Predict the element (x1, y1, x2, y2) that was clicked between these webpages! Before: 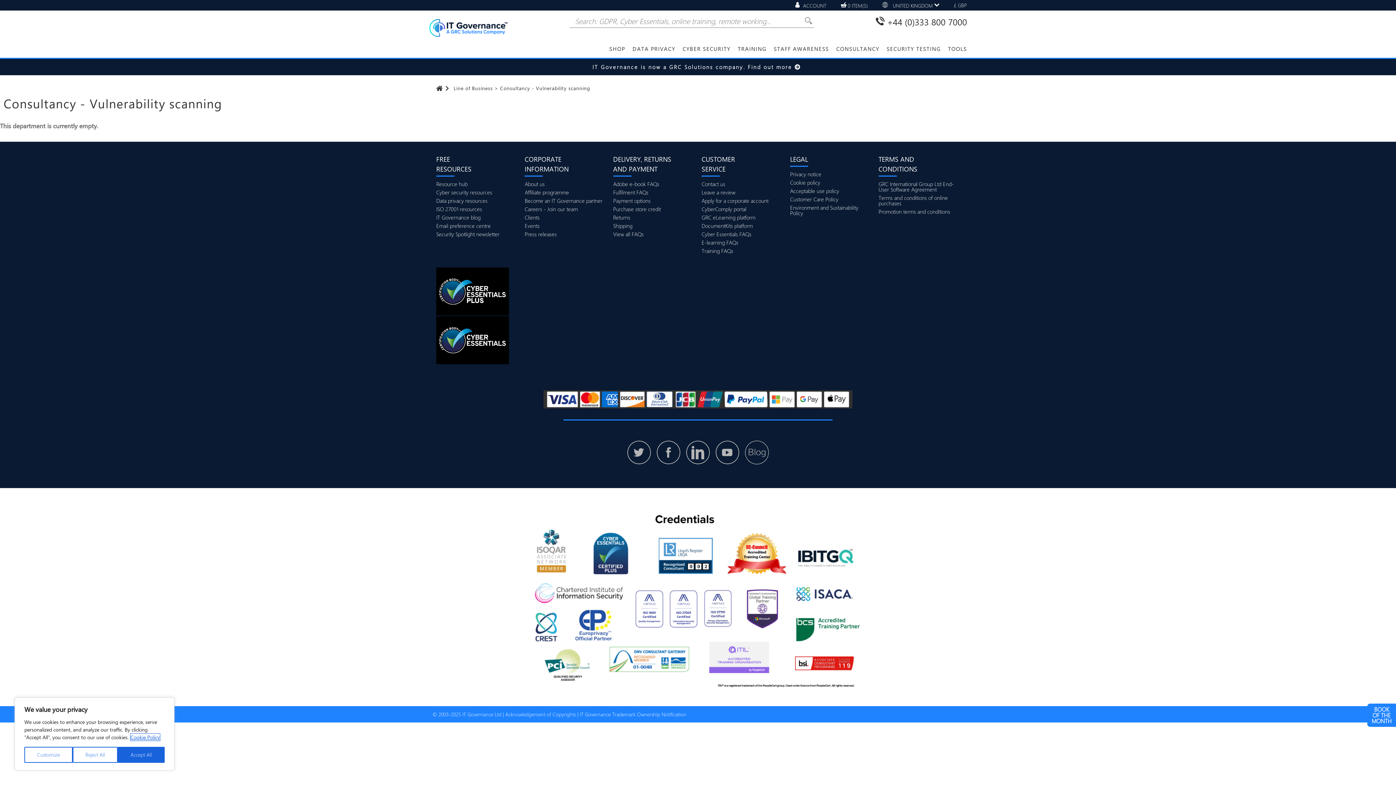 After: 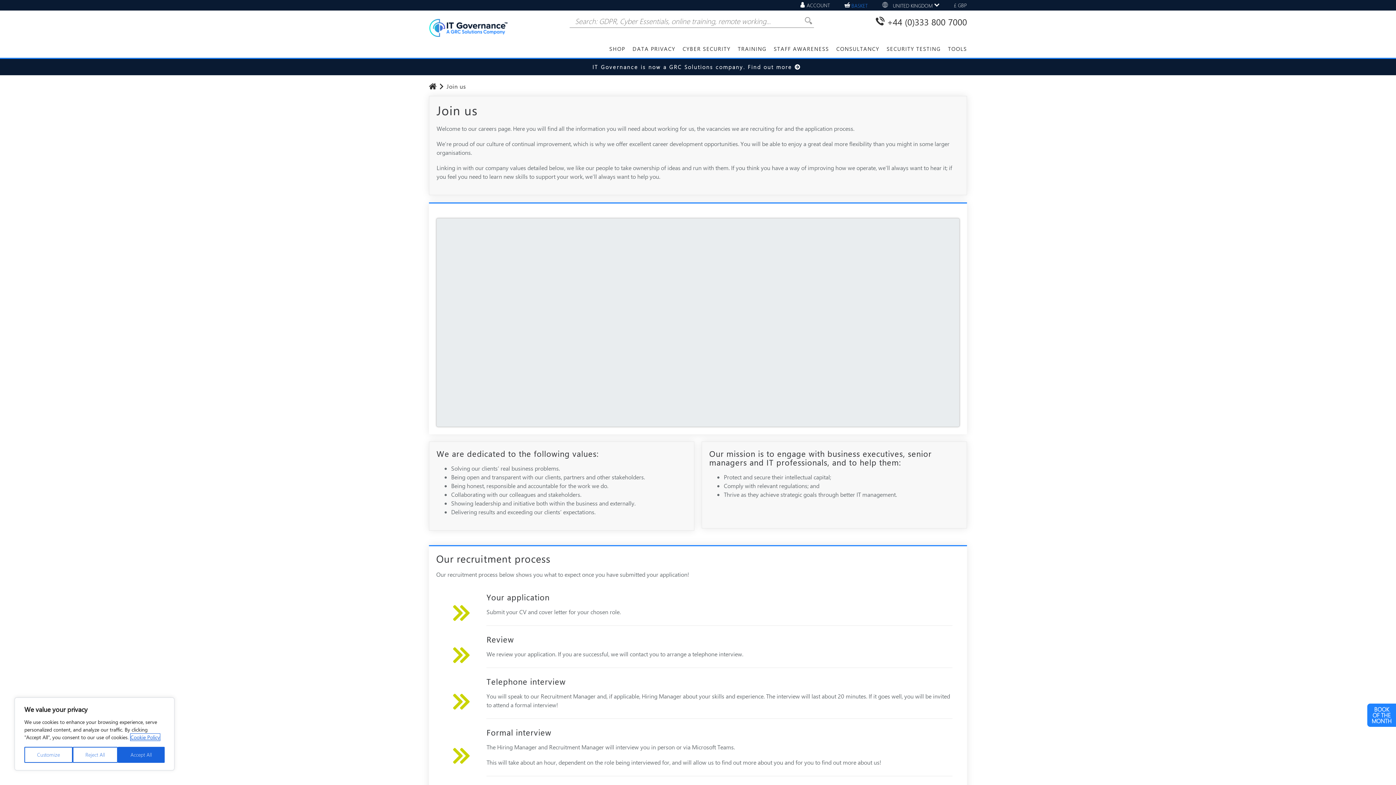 Action: label: Careers - Join our team bbox: (524, 206, 606, 212)